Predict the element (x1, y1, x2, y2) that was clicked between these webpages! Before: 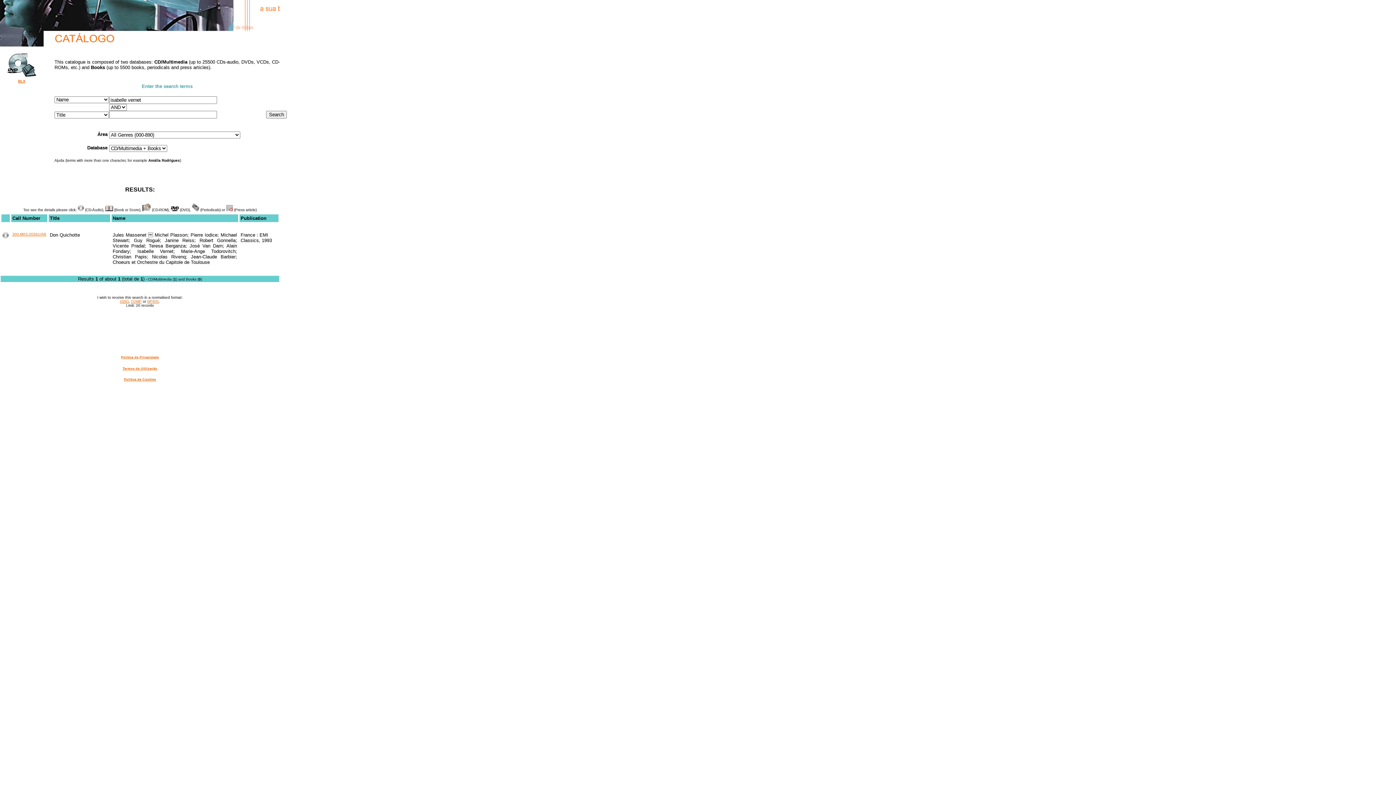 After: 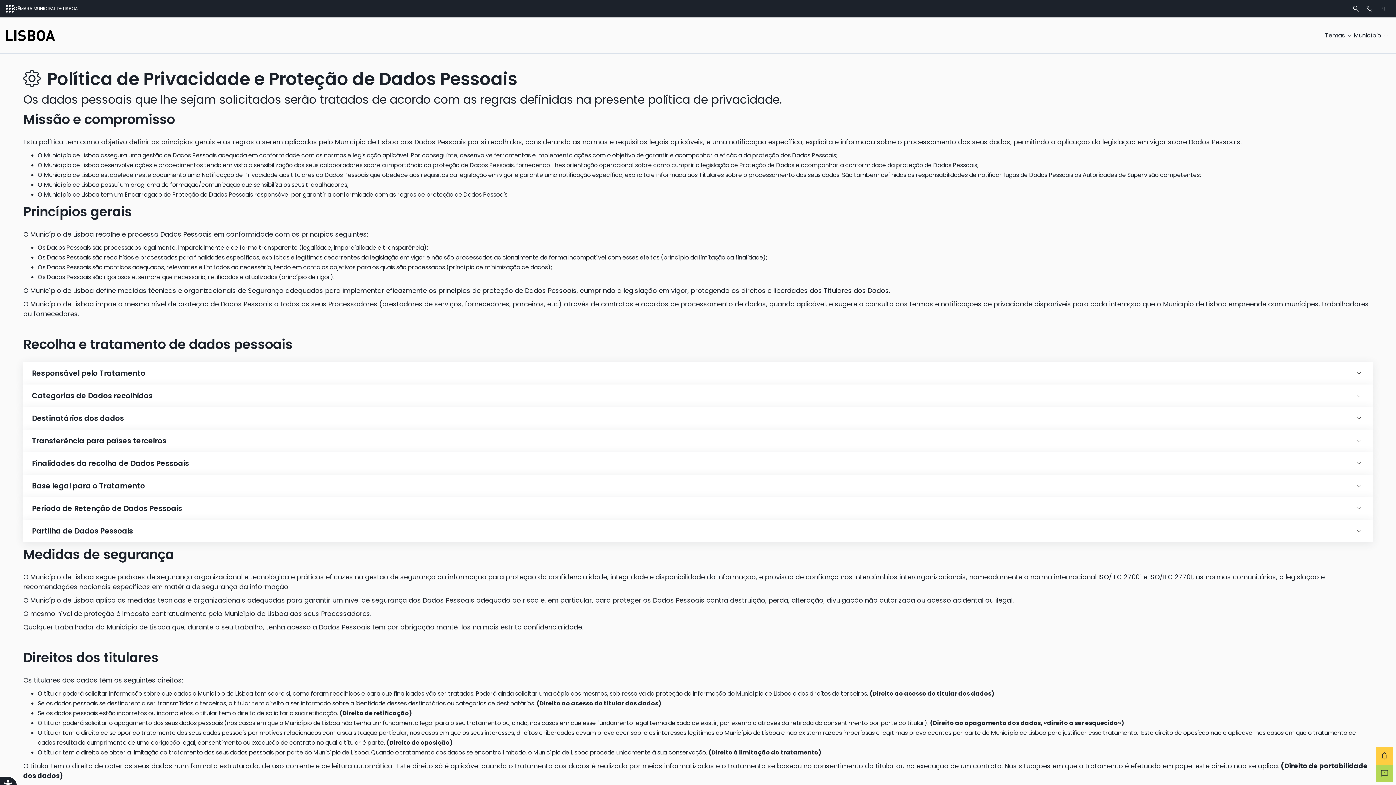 Action: label: Política de Privacidade bbox: (121, 355, 158, 359)